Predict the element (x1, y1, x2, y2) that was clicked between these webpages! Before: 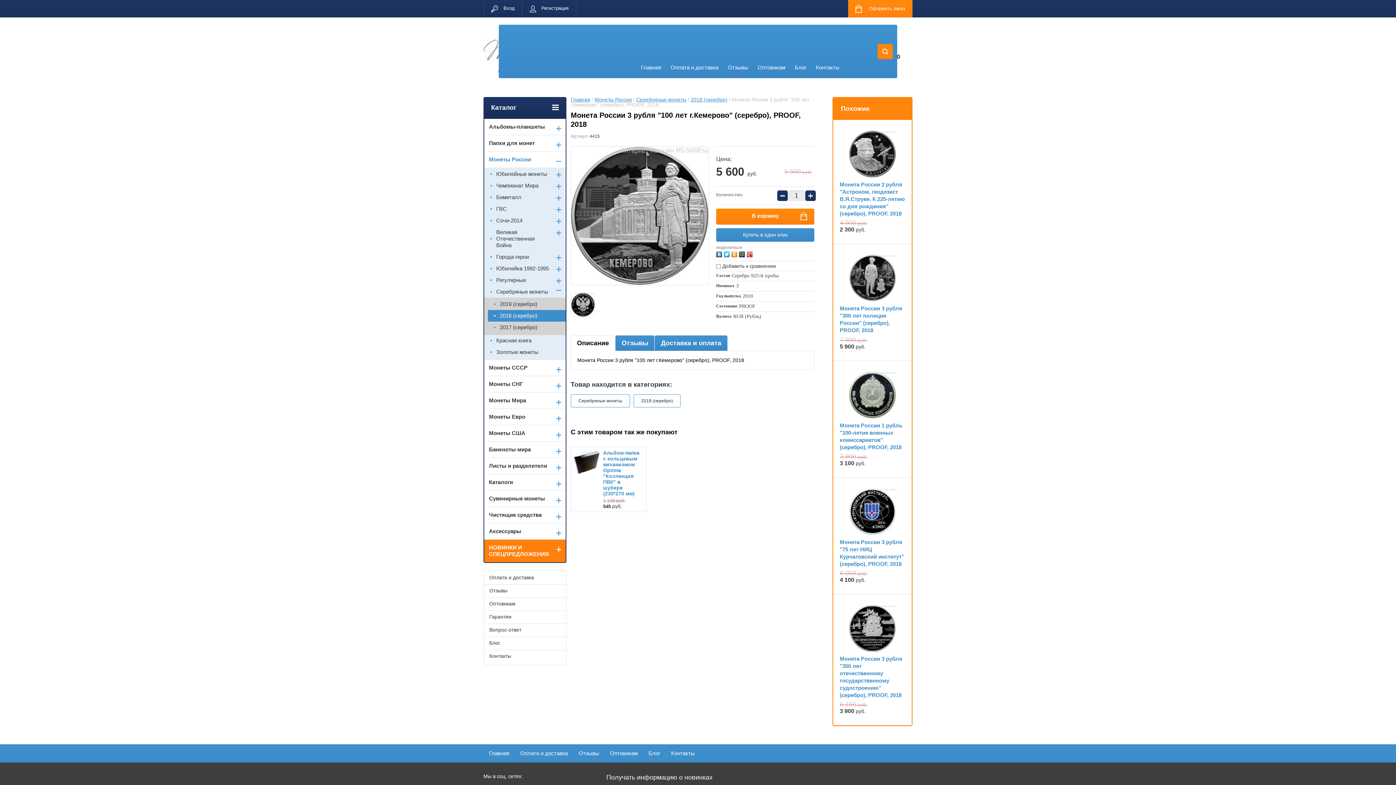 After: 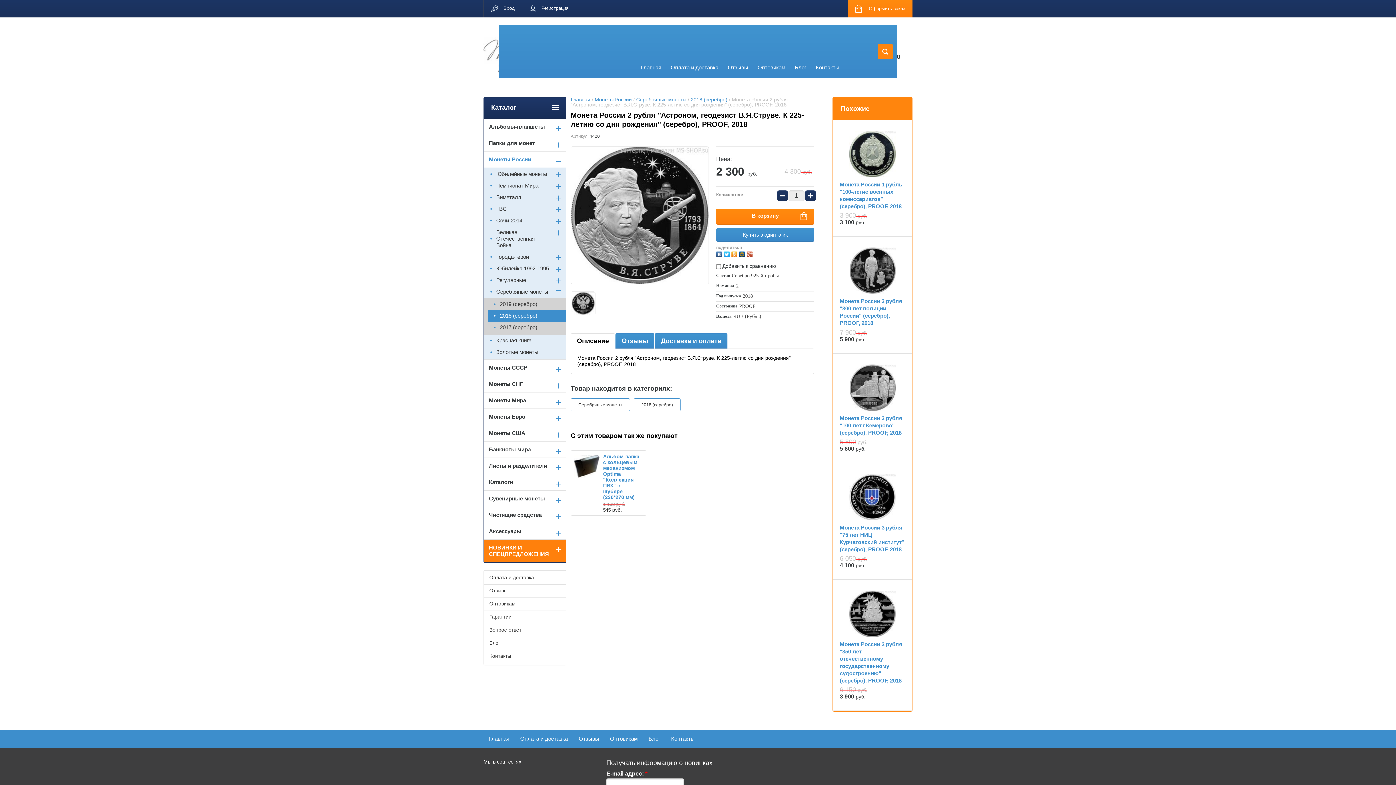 Action: bbox: (840, 181, 905, 216) label: Монета России 2 рубля "Астроном, геодезист В.Я.Струве. К 225-летию со дня рождения" (серебро), PROOF, 2018